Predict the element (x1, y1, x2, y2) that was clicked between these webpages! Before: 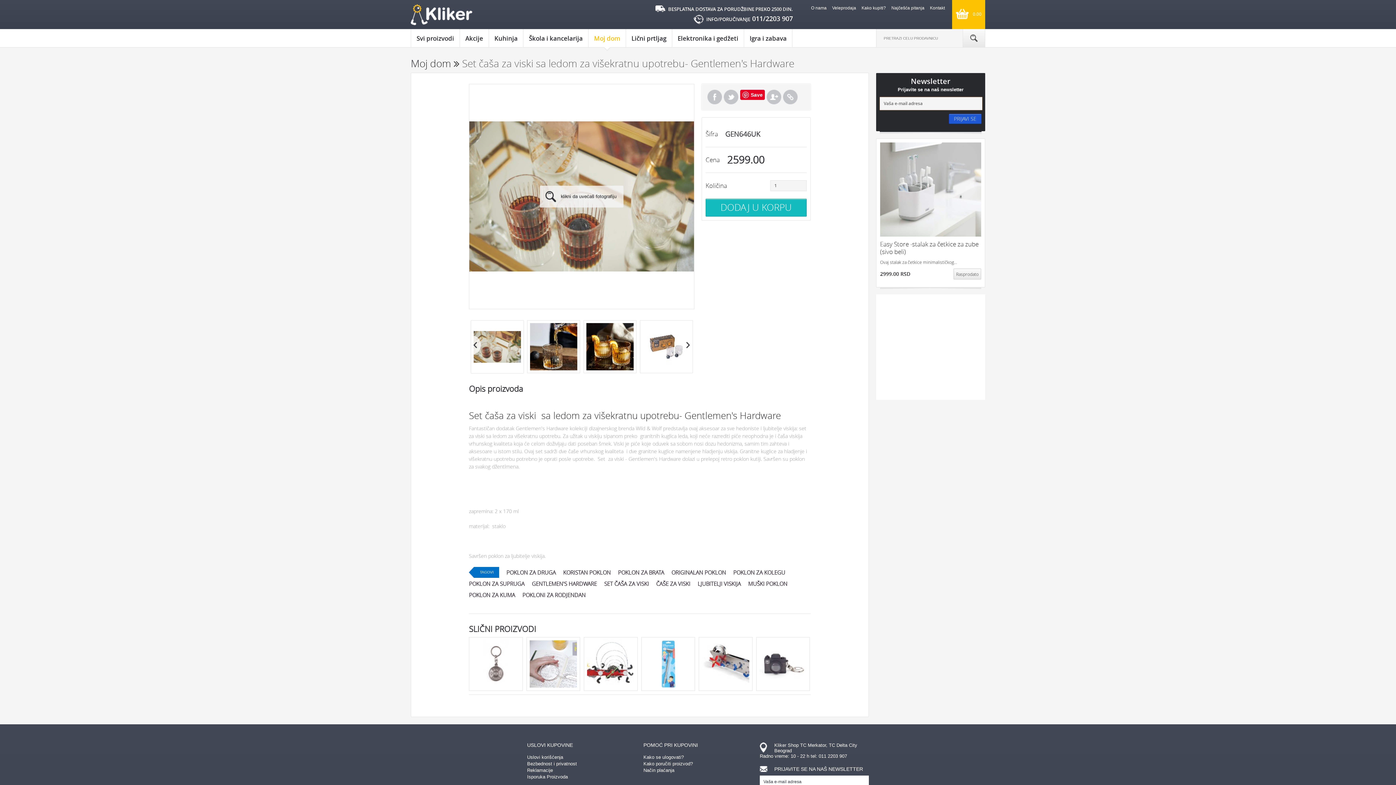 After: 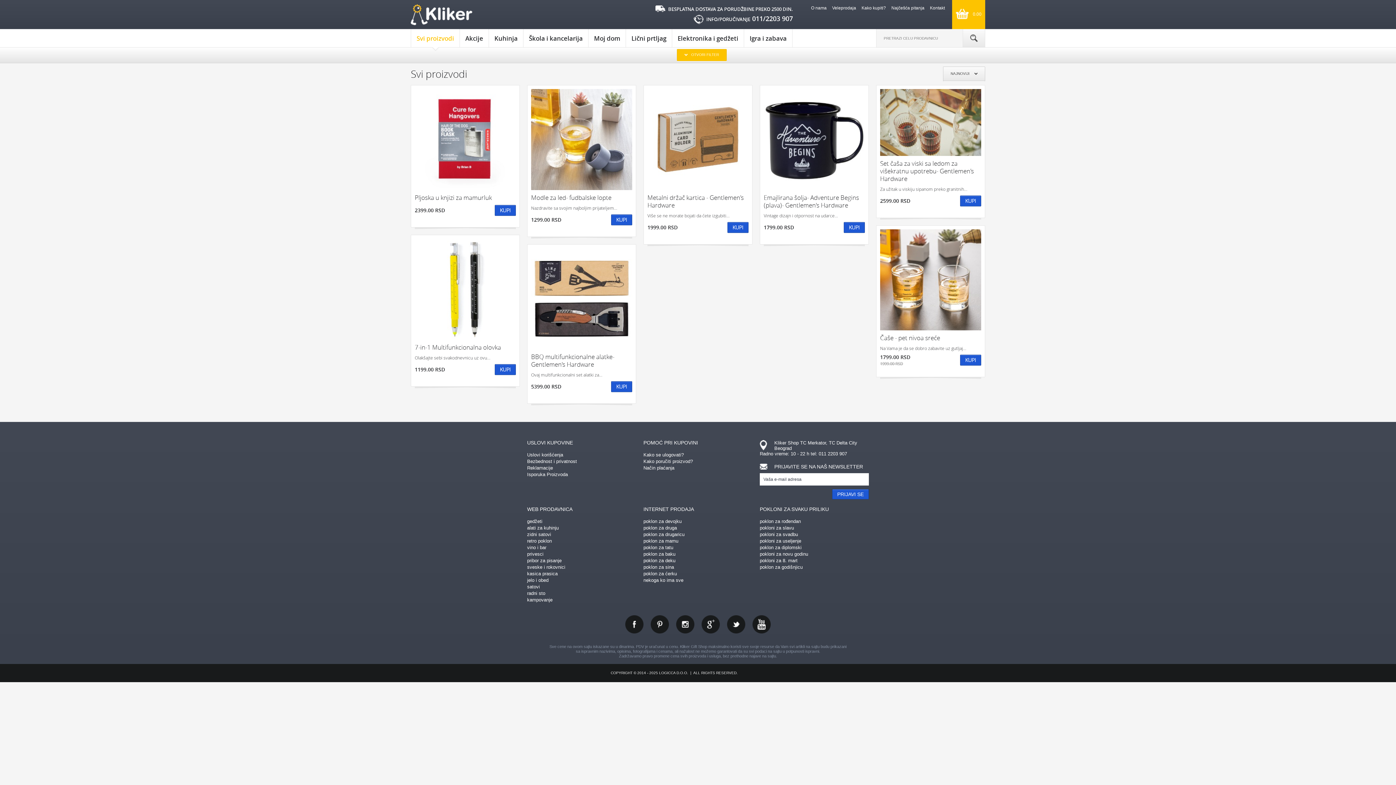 Action: label: POKLON ZA KUMA bbox: (469, 591, 515, 599)